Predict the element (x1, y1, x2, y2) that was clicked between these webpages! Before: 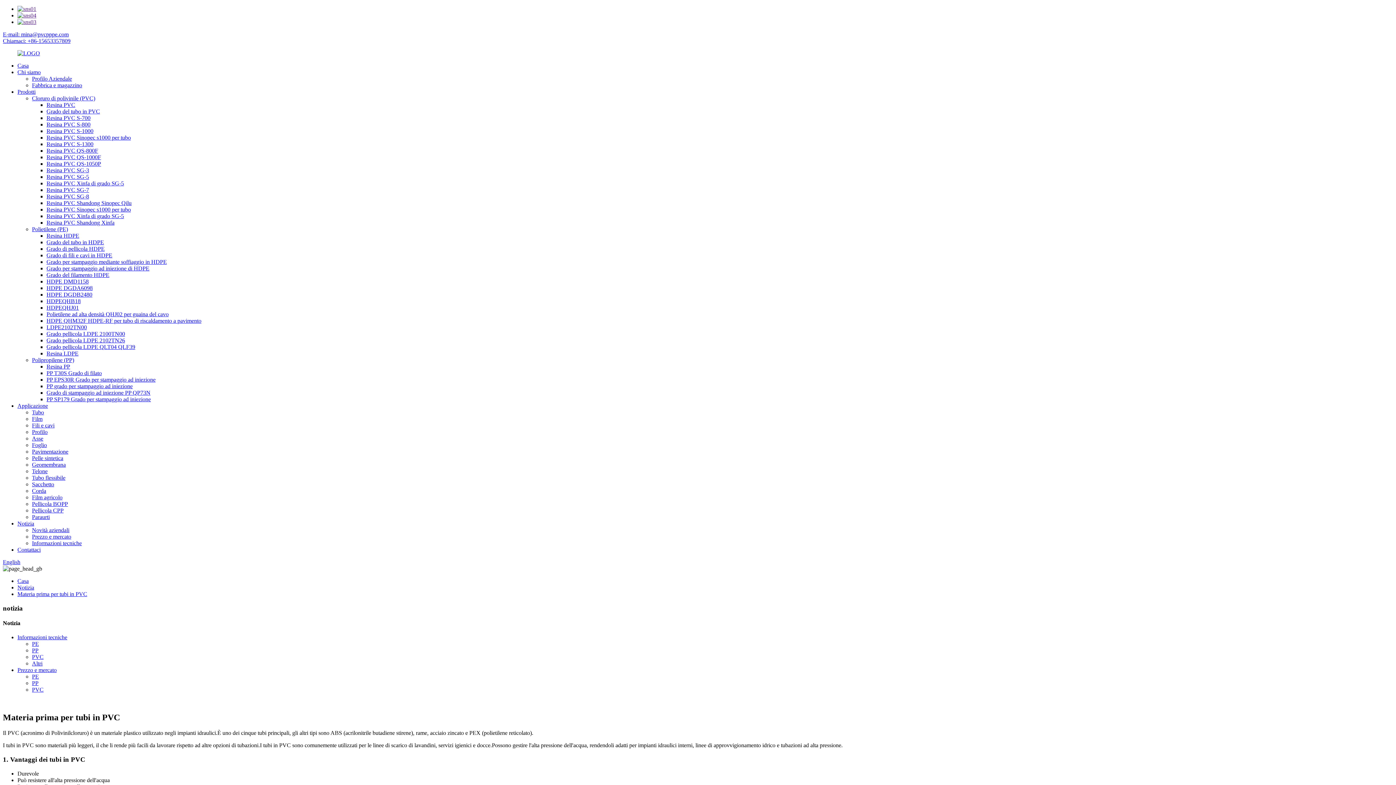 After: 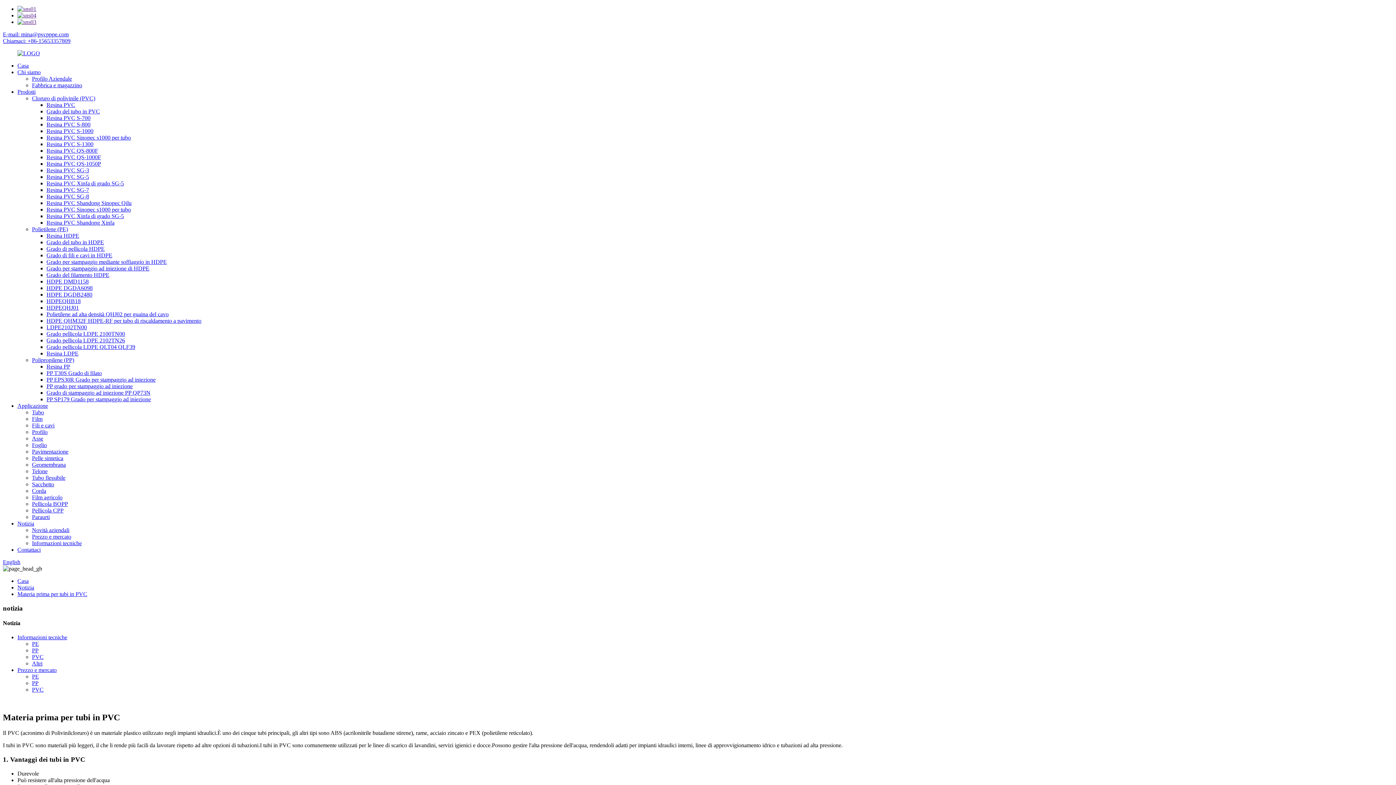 Action: bbox: (17, 18, 36, 25)